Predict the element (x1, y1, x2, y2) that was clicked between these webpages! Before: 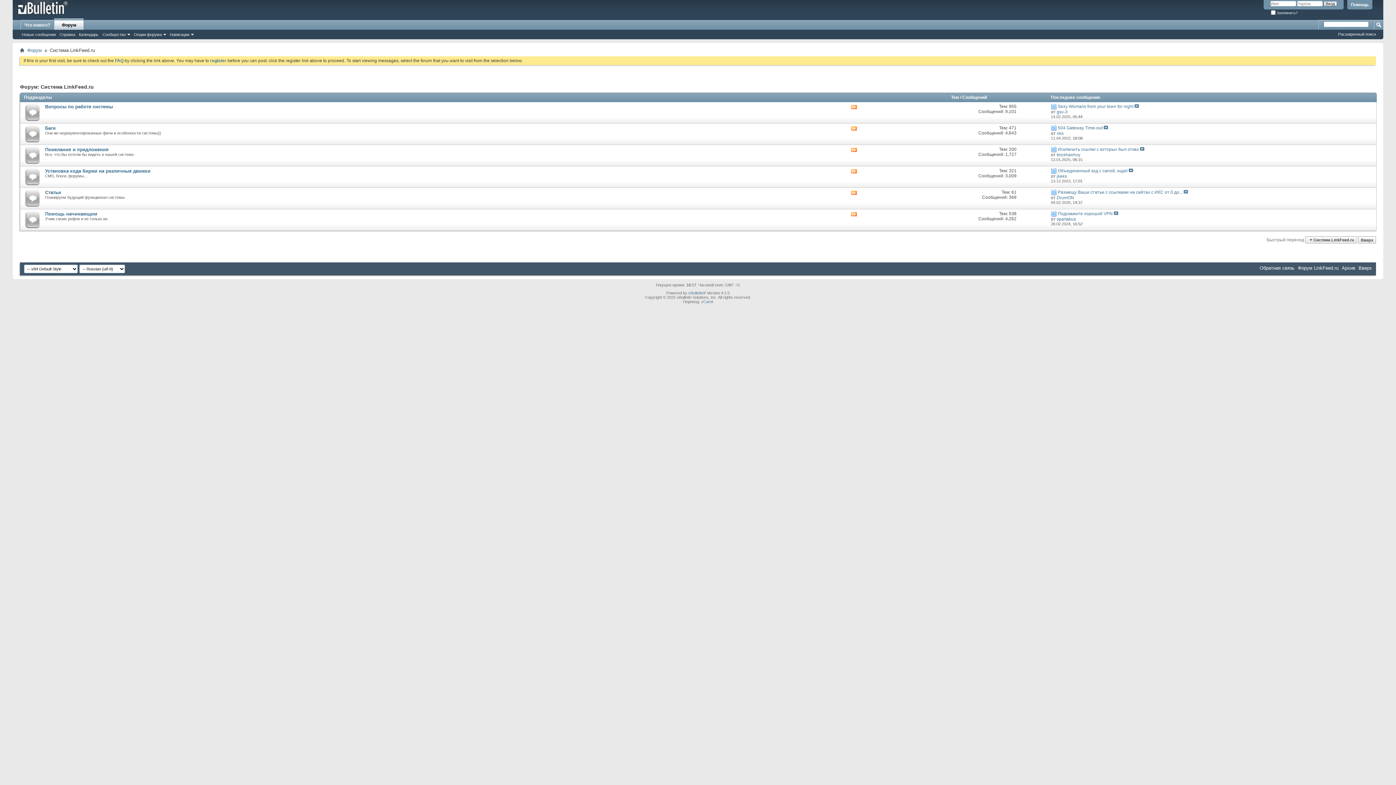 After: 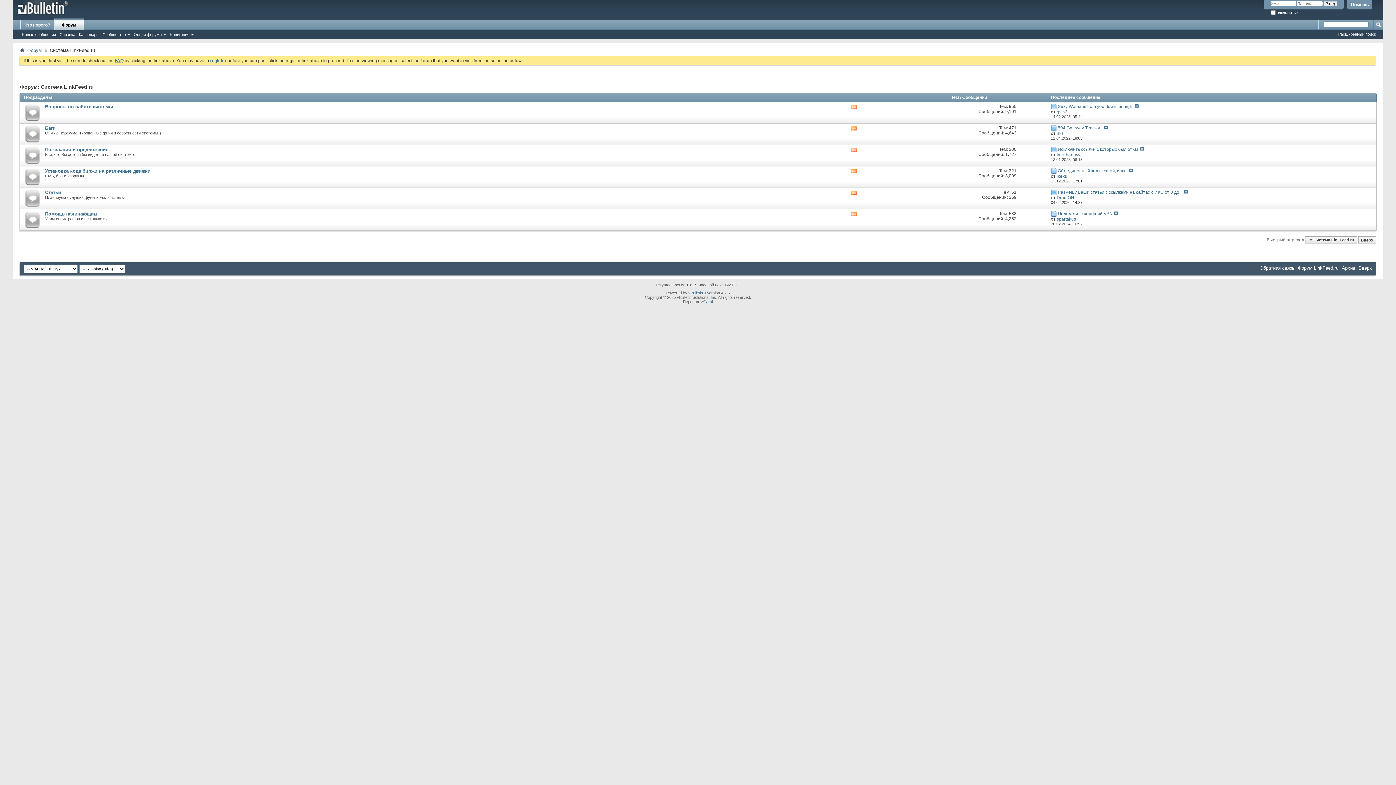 Action: label: FAQ bbox: (114, 58, 123, 63)